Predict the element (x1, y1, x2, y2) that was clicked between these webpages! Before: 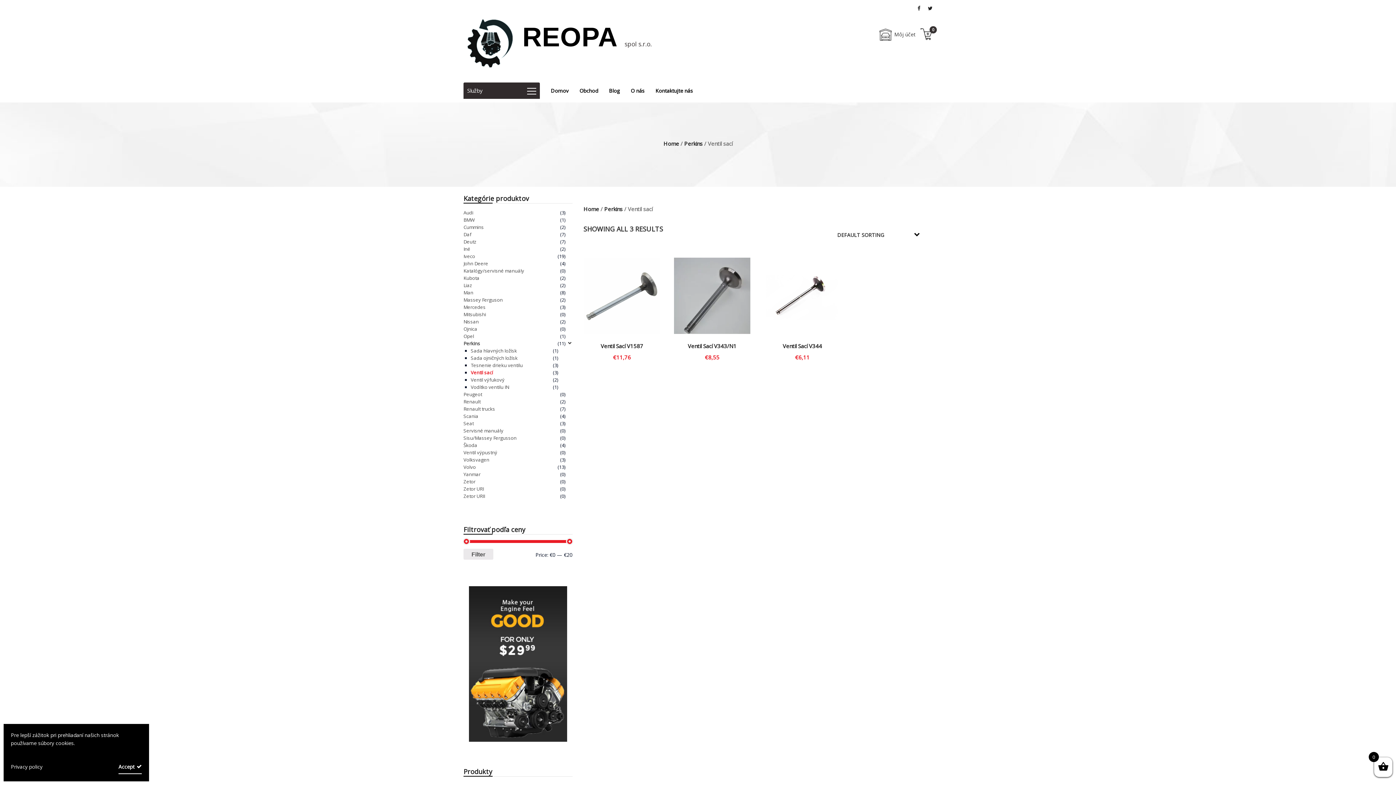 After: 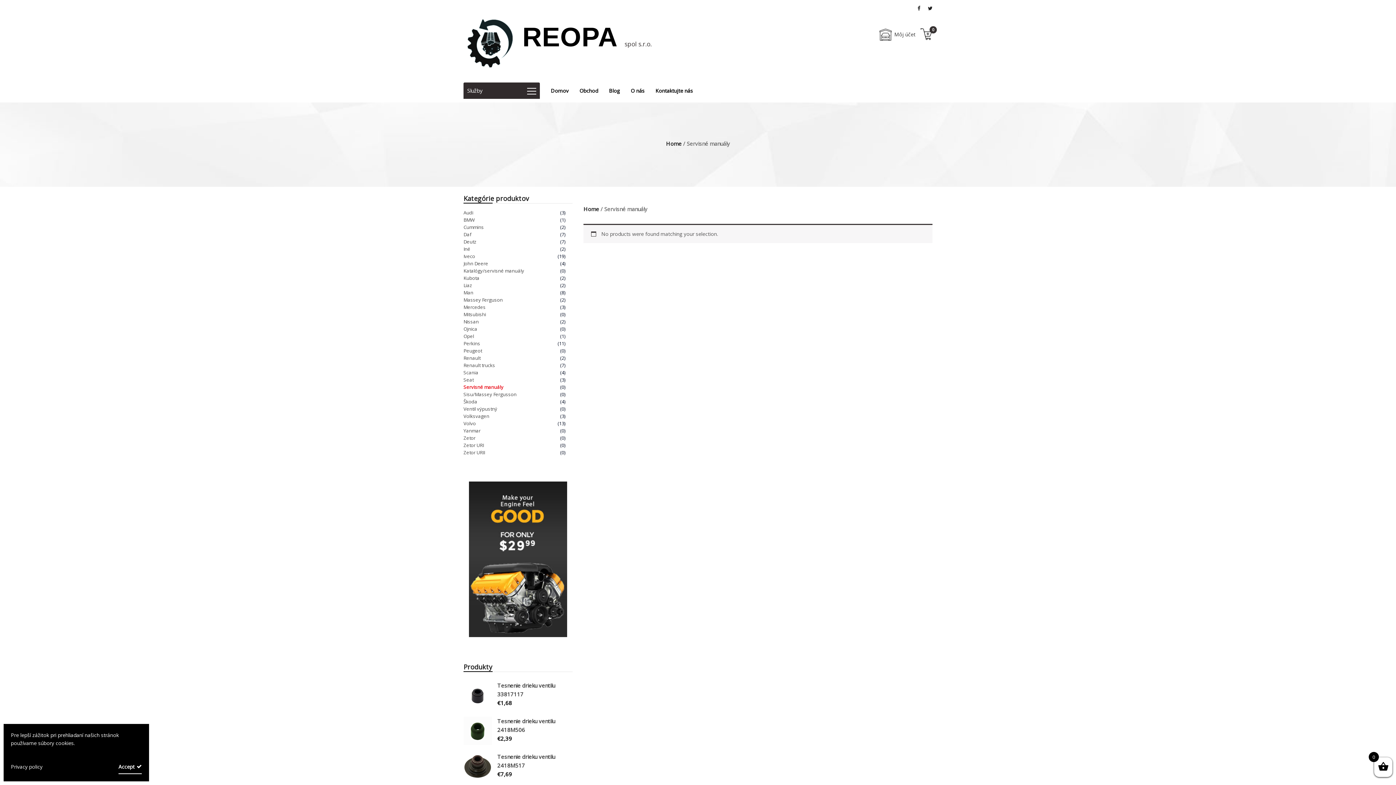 Action: label: Servisné manuály bbox: (463, 427, 503, 434)